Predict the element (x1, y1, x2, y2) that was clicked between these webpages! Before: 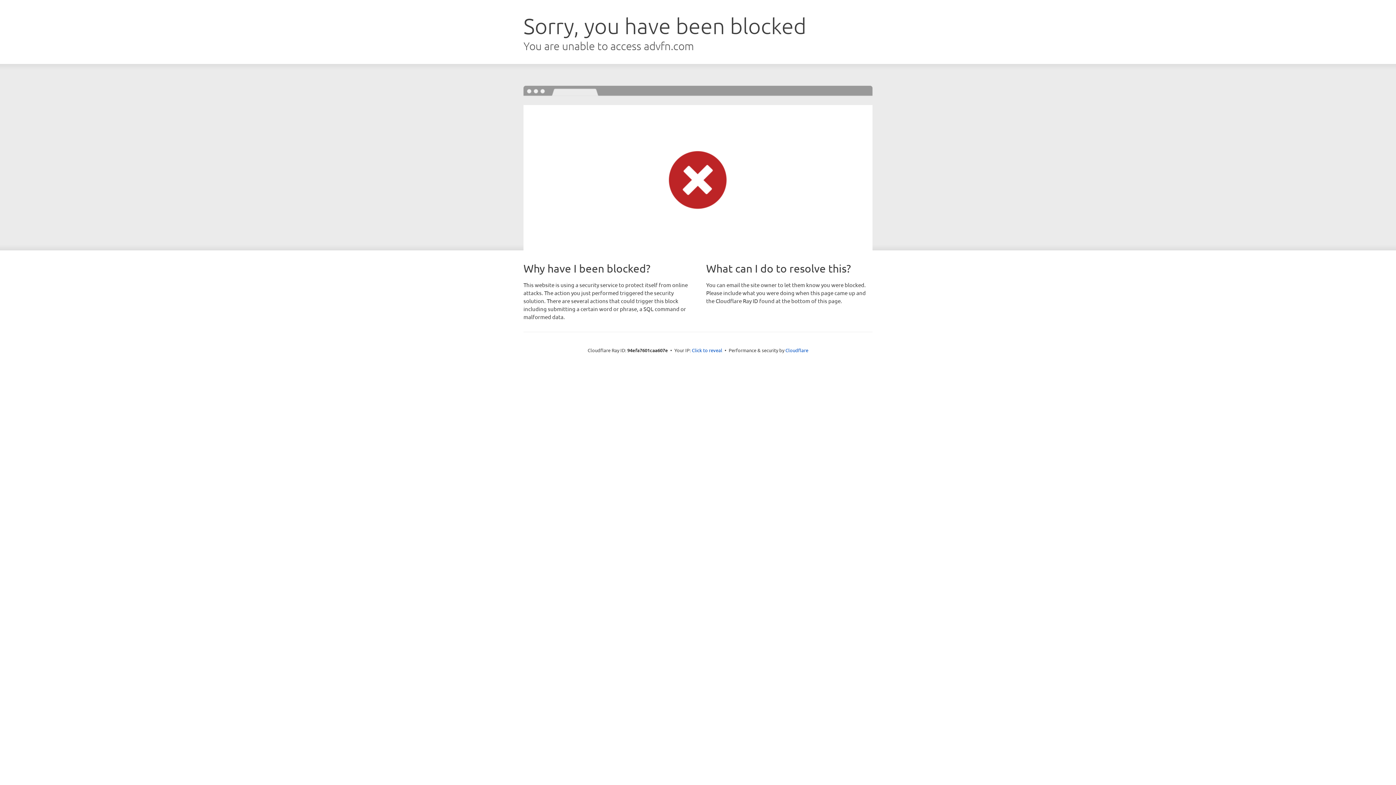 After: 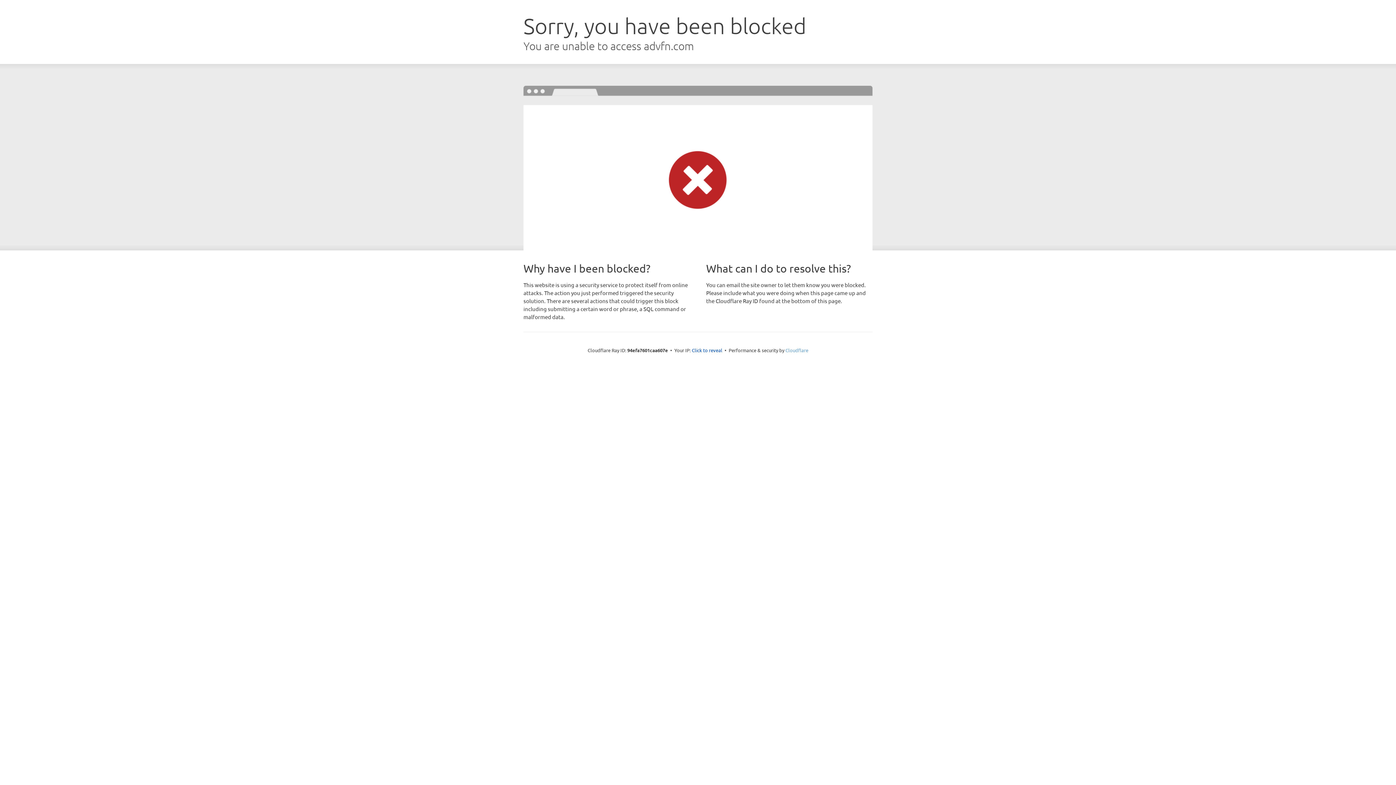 Action: bbox: (785, 347, 808, 353) label: Cloudflare